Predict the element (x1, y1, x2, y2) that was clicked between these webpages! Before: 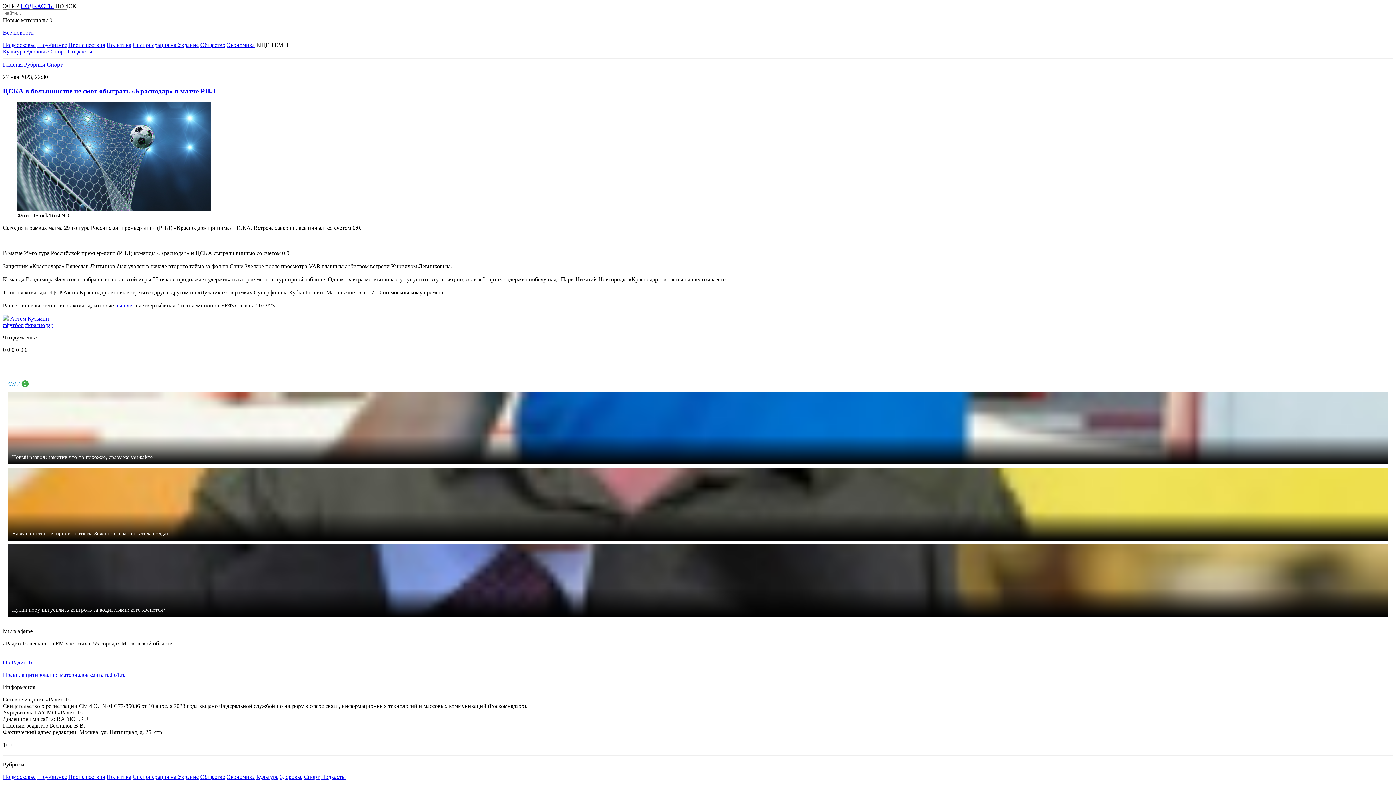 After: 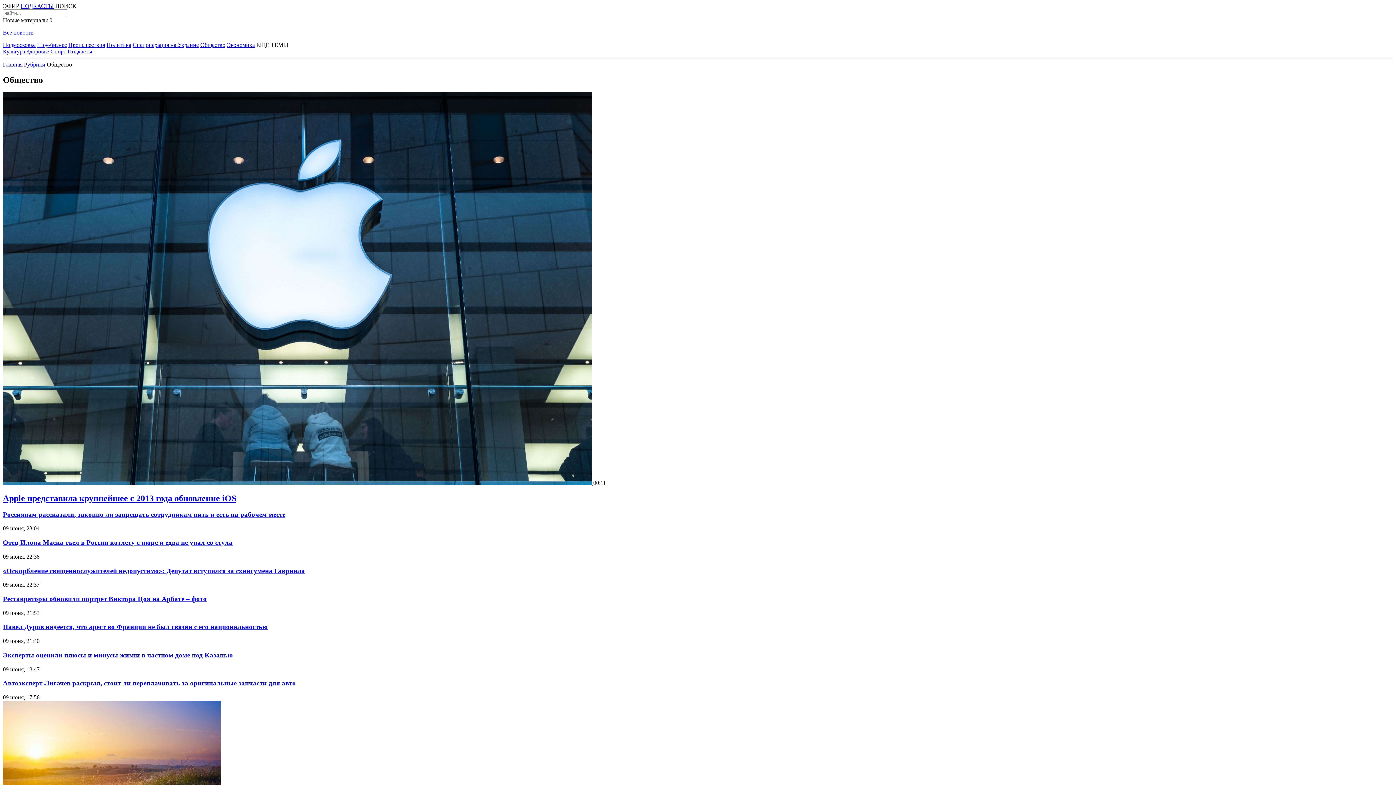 Action: label: Общество bbox: (200, 774, 225, 780)